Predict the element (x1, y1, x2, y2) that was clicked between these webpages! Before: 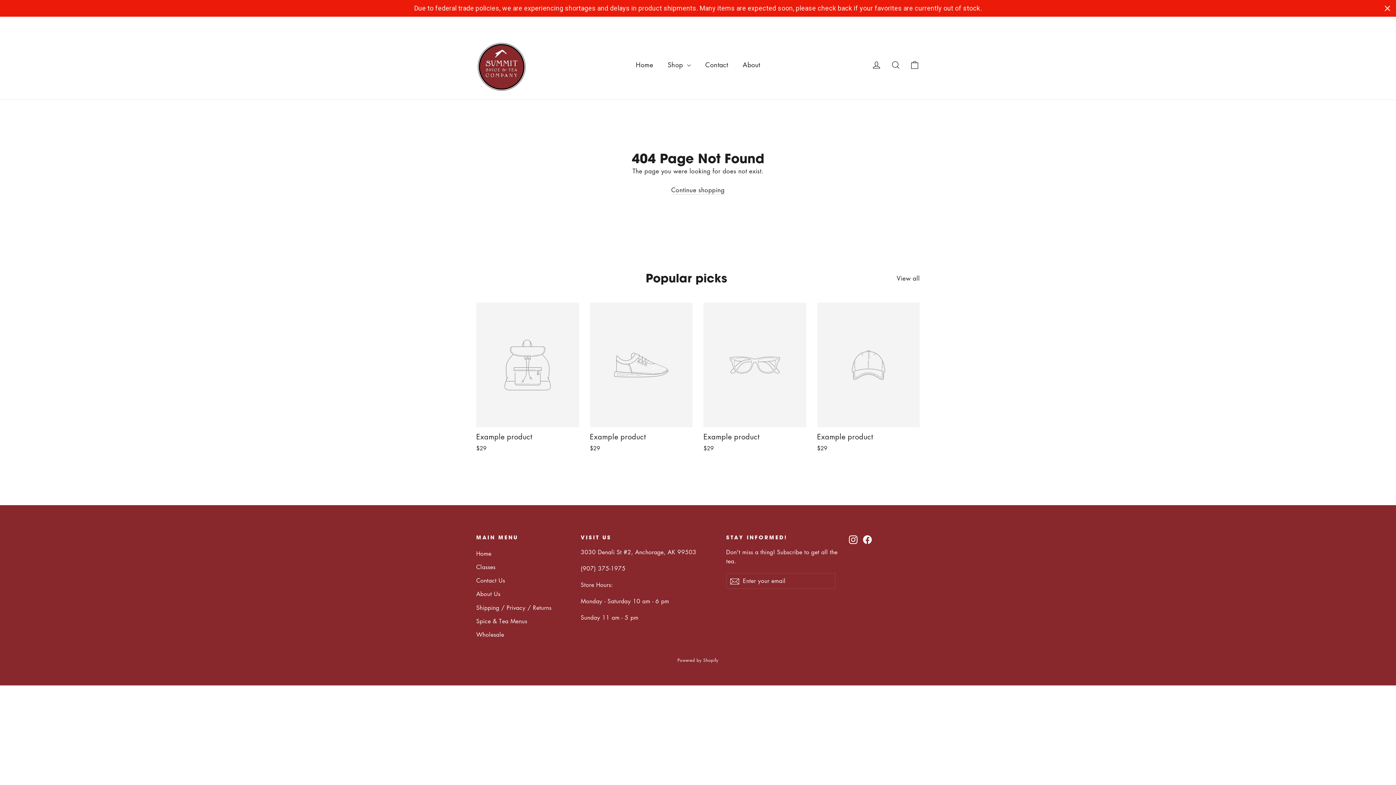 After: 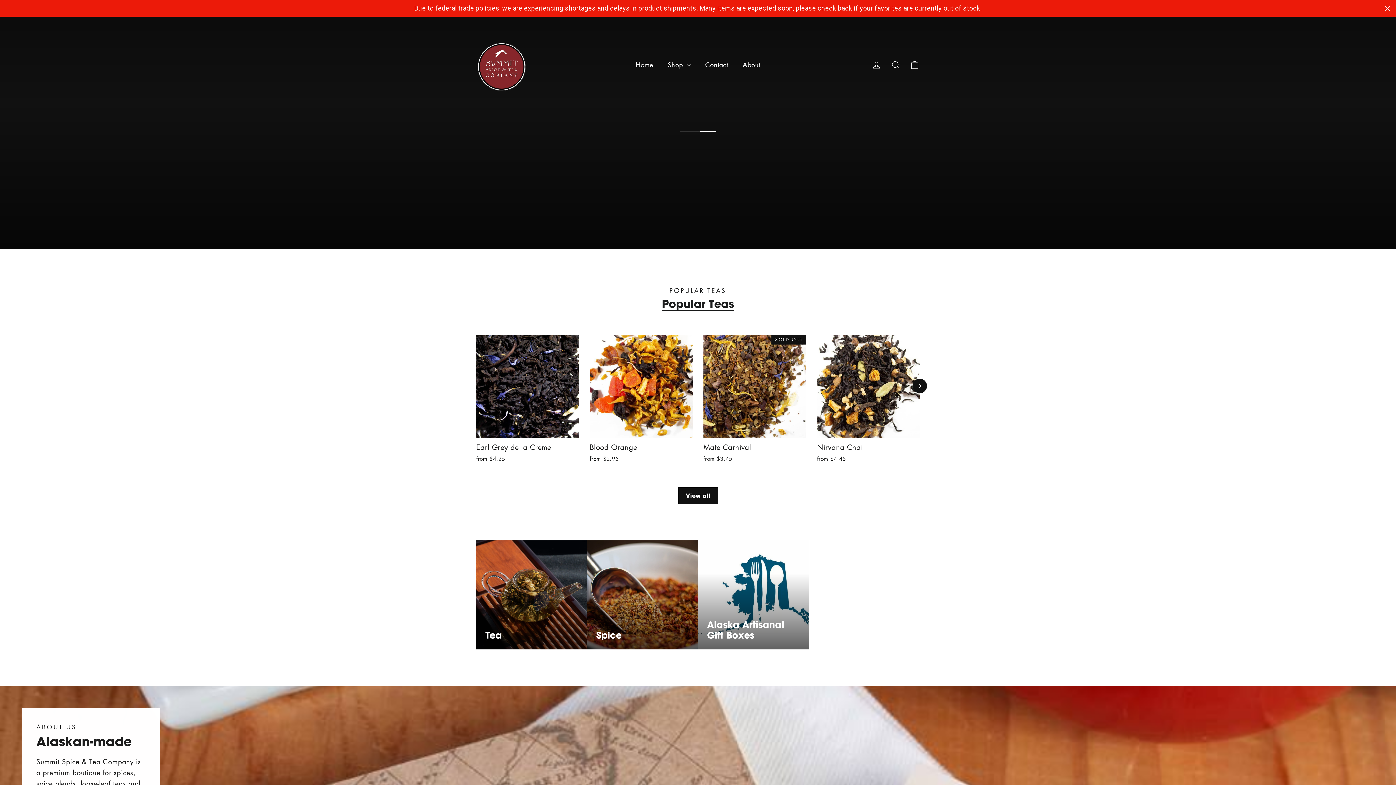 Action: bbox: (476, 547, 570, 559) label: Home